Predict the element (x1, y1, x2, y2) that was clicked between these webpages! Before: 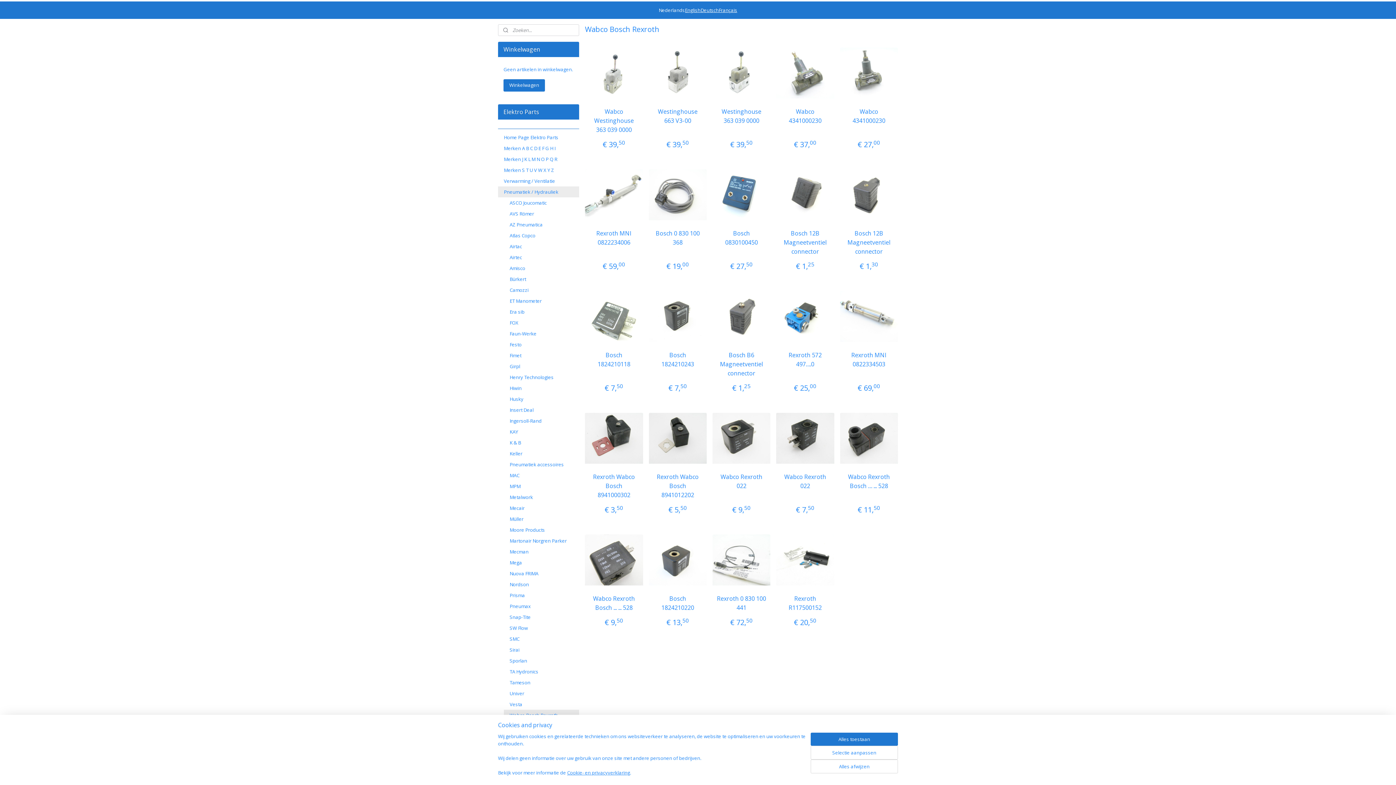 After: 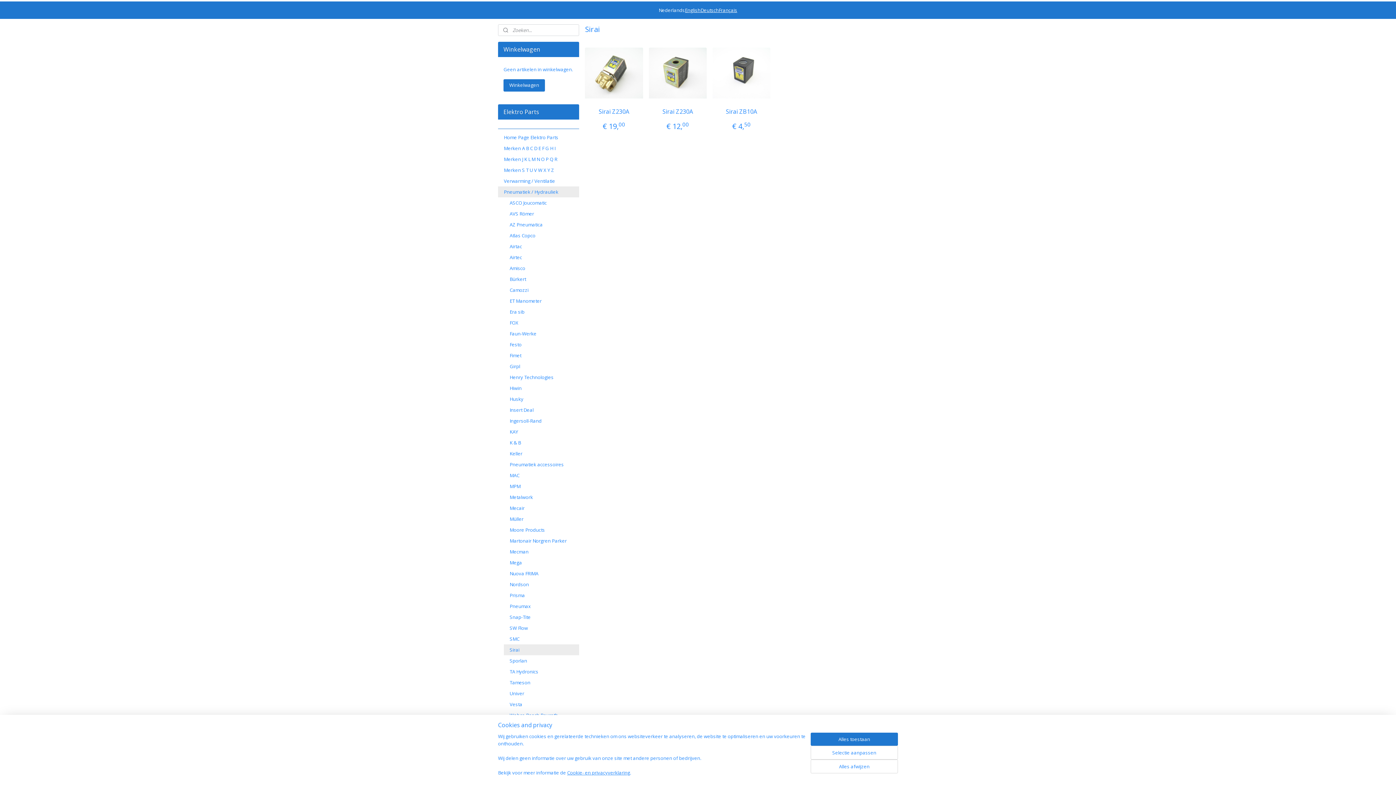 Action: bbox: (503, 644, 579, 655) label: Sirai